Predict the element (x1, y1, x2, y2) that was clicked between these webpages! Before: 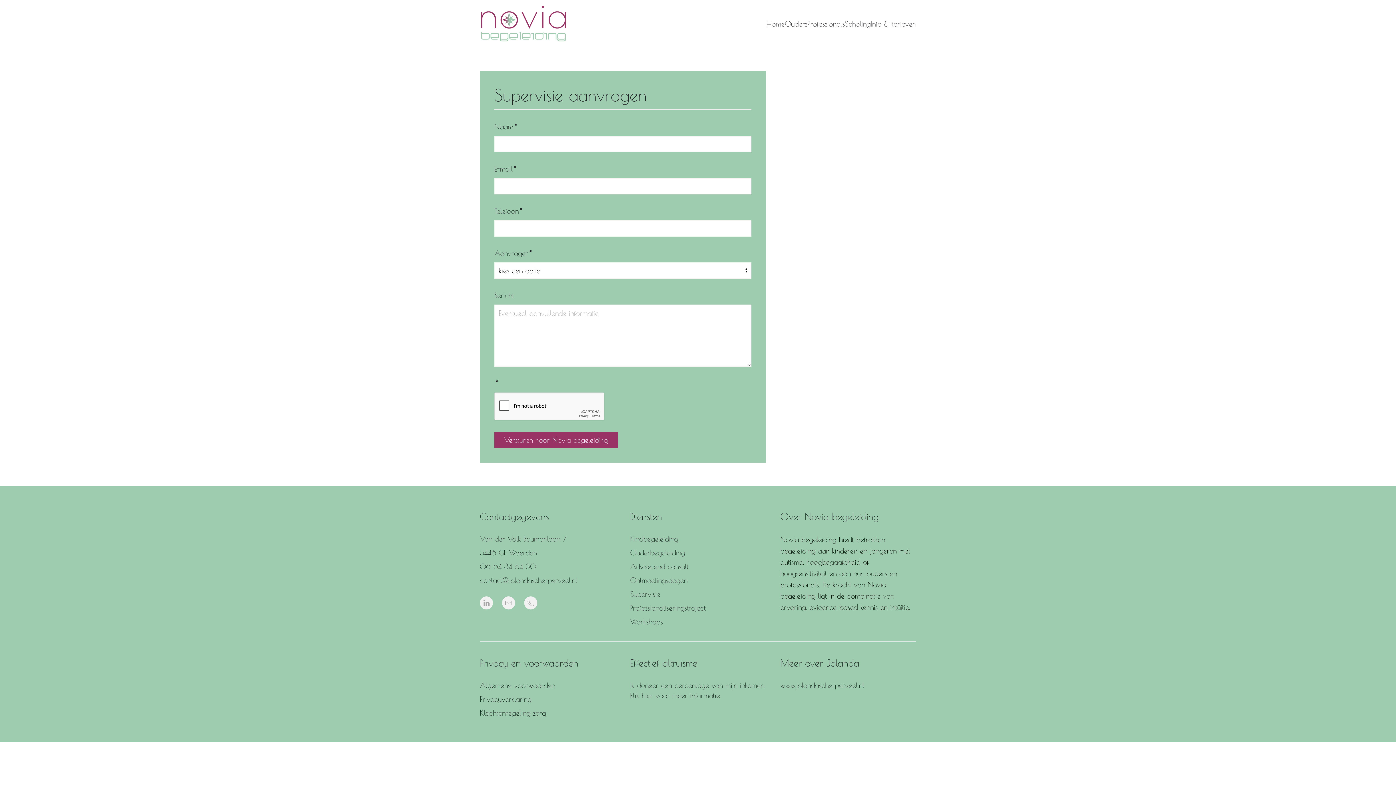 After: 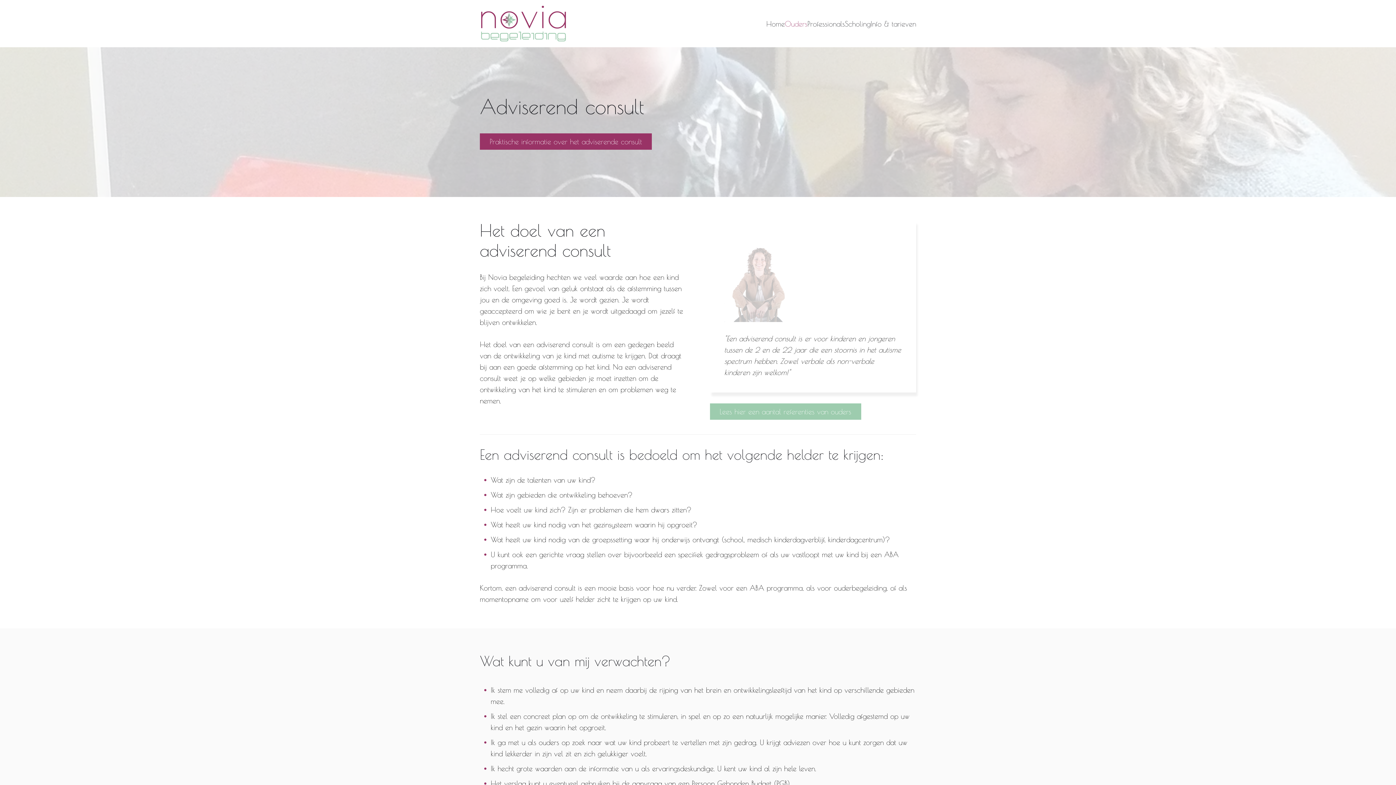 Action: label: Adviserend consult bbox: (630, 562, 688, 570)